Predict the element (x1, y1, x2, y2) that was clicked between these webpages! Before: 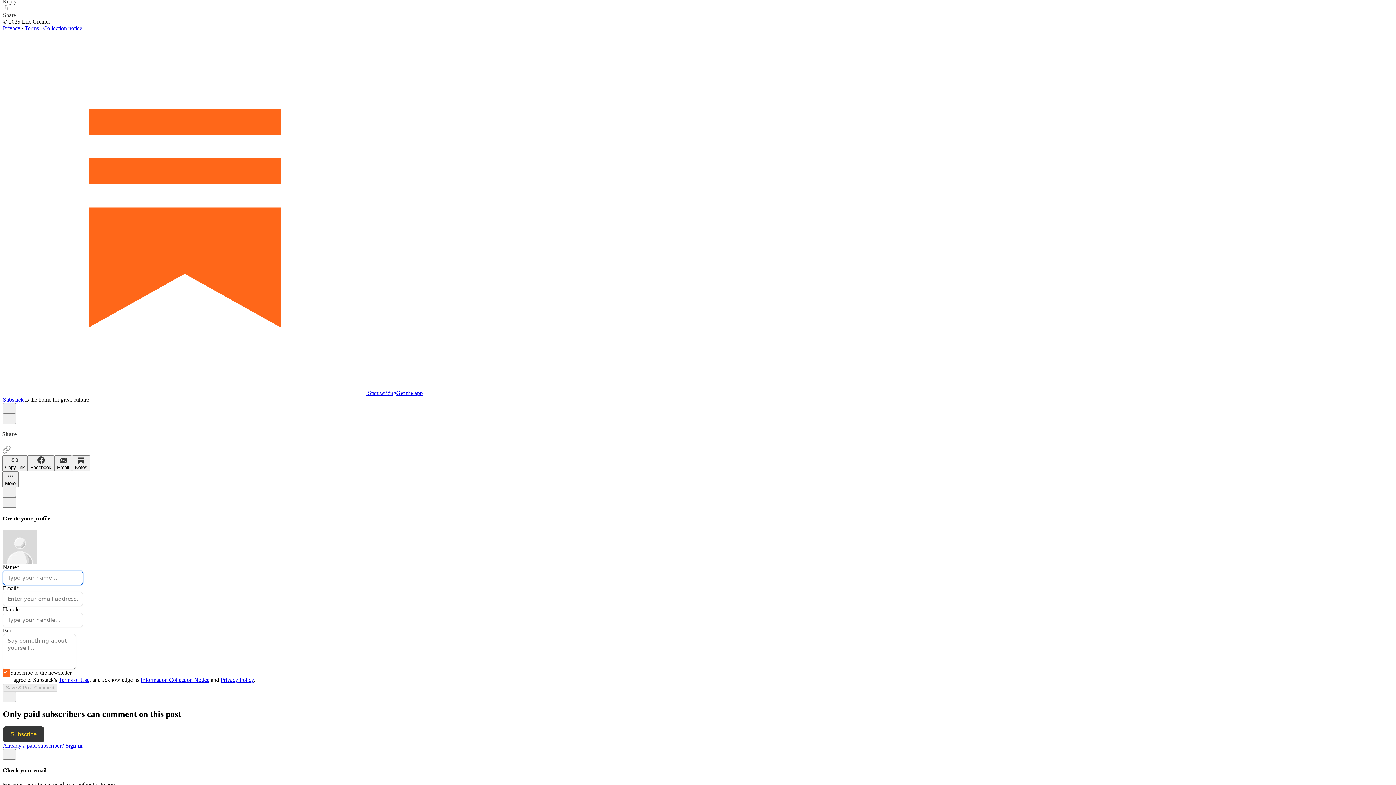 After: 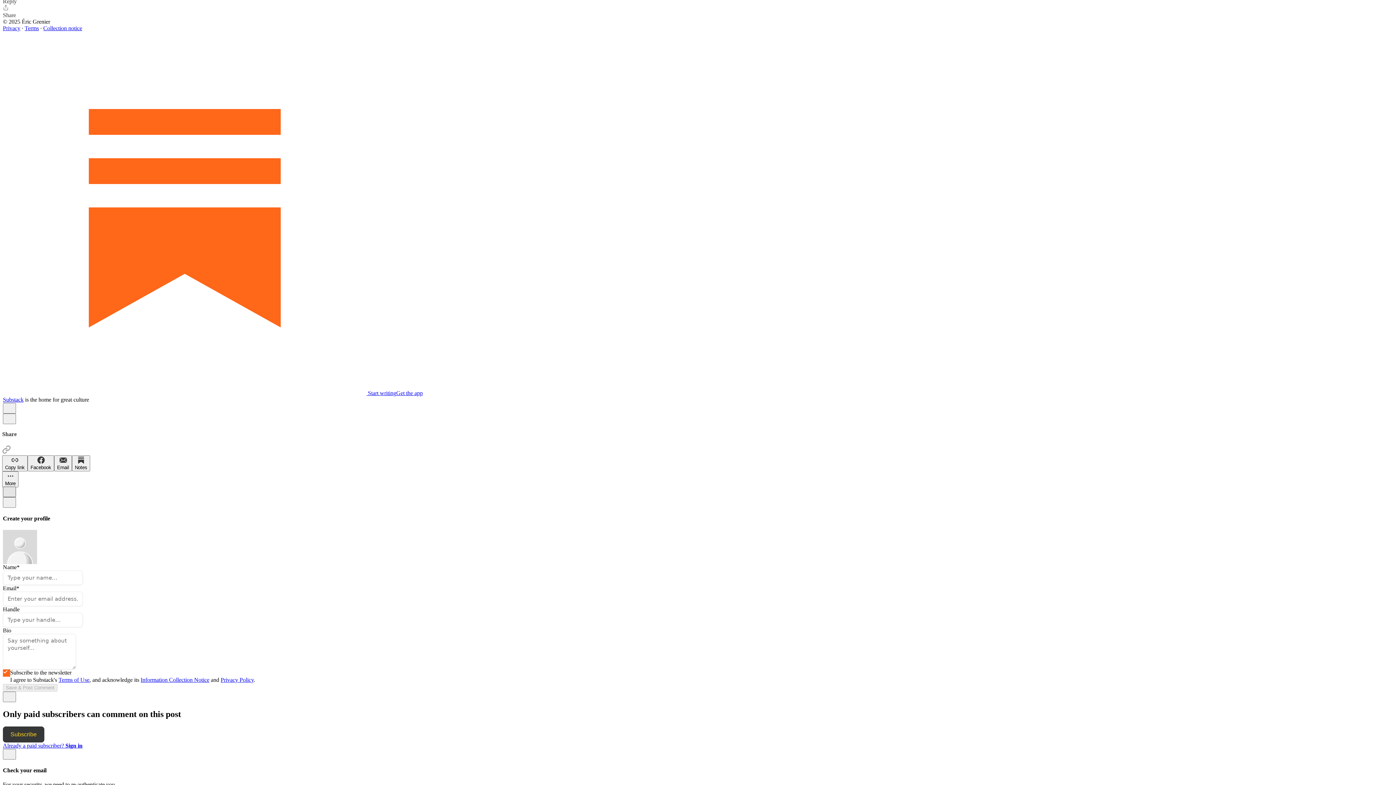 Action: label: X bbox: (2, 486, 16, 497)